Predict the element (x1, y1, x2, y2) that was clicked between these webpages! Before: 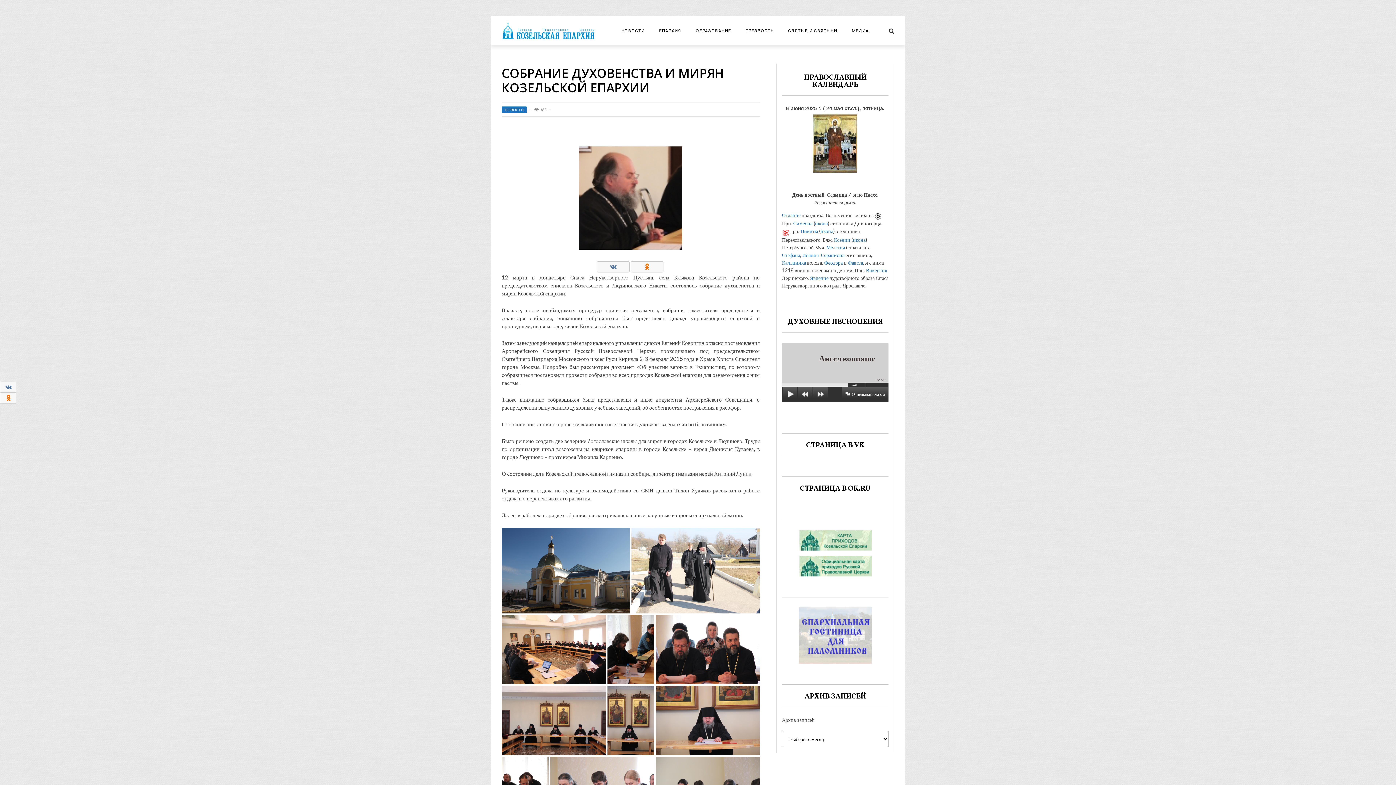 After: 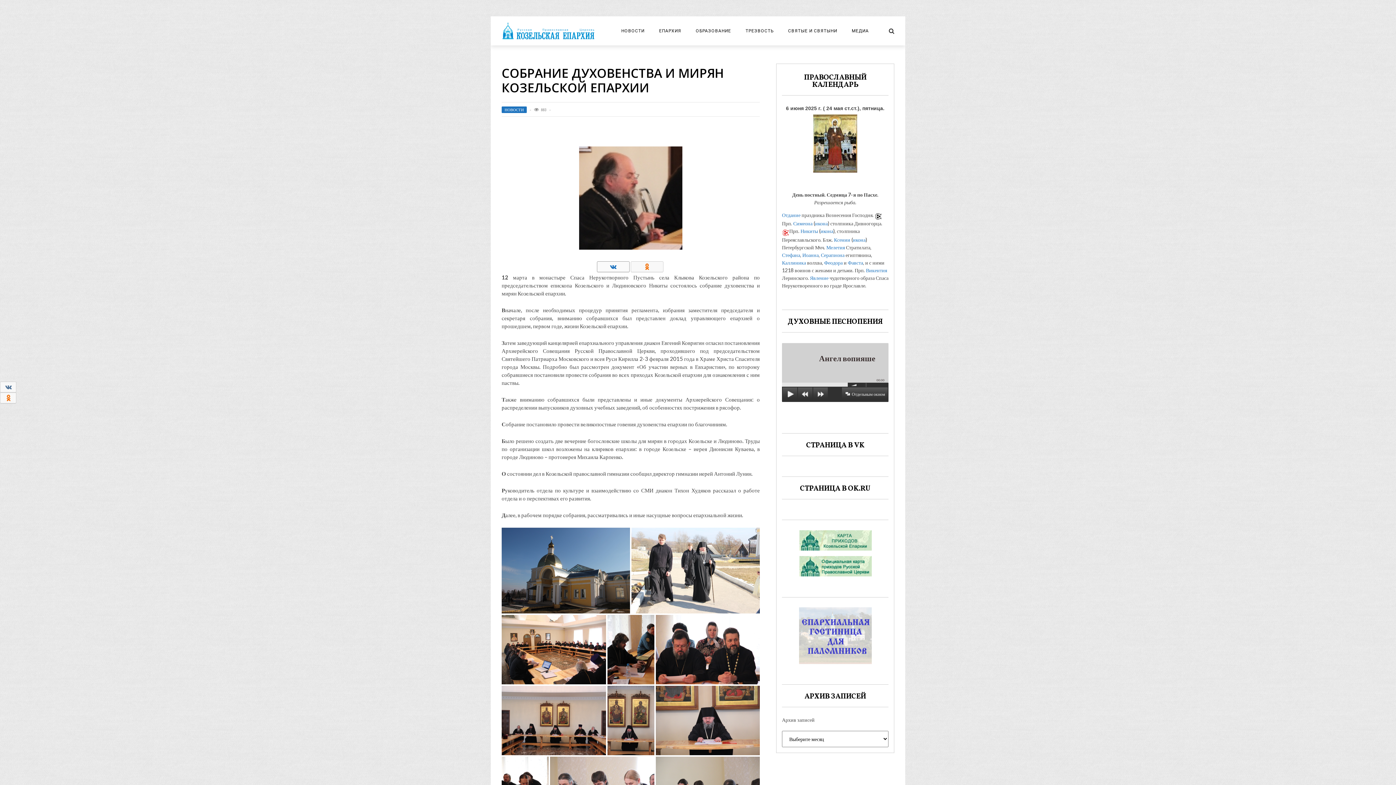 Action: bbox: (597, 261, 629, 272)